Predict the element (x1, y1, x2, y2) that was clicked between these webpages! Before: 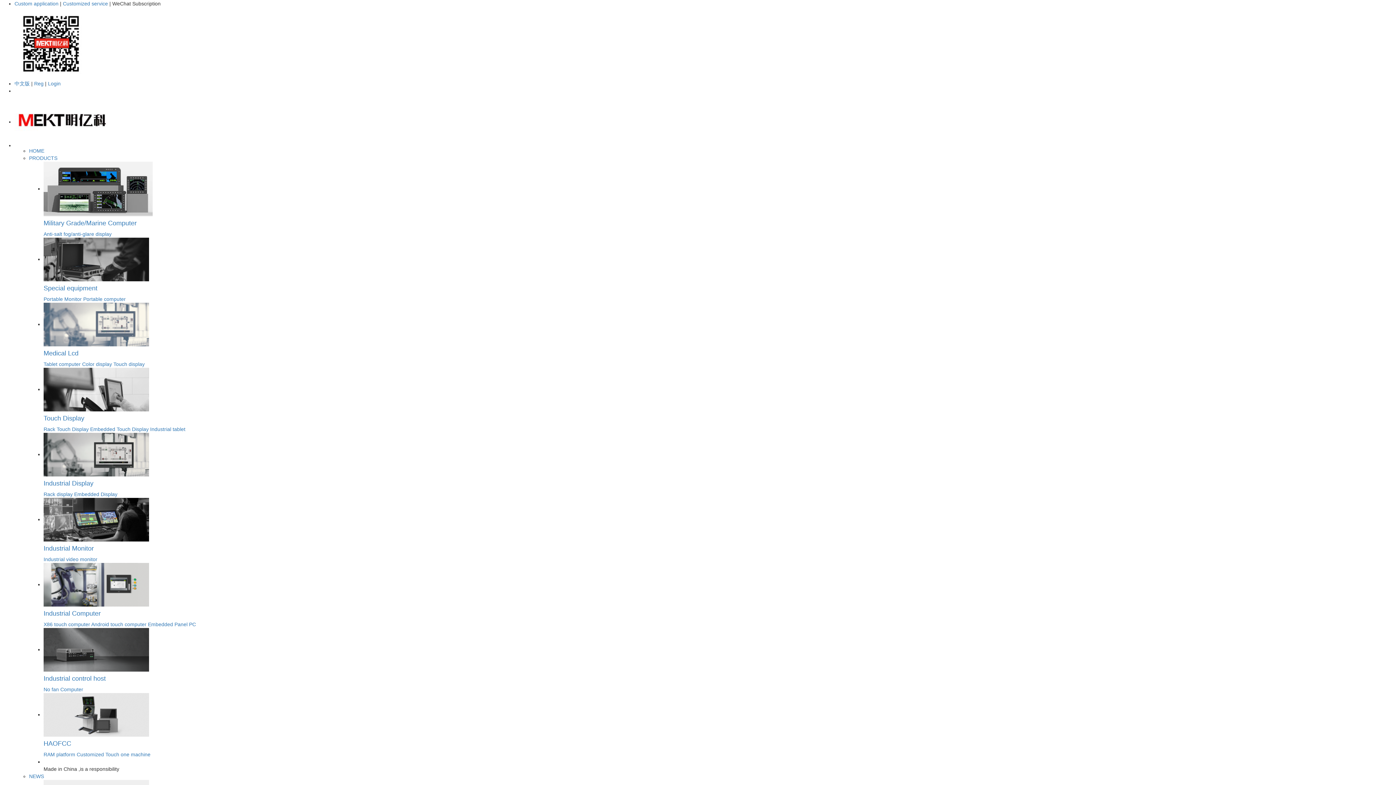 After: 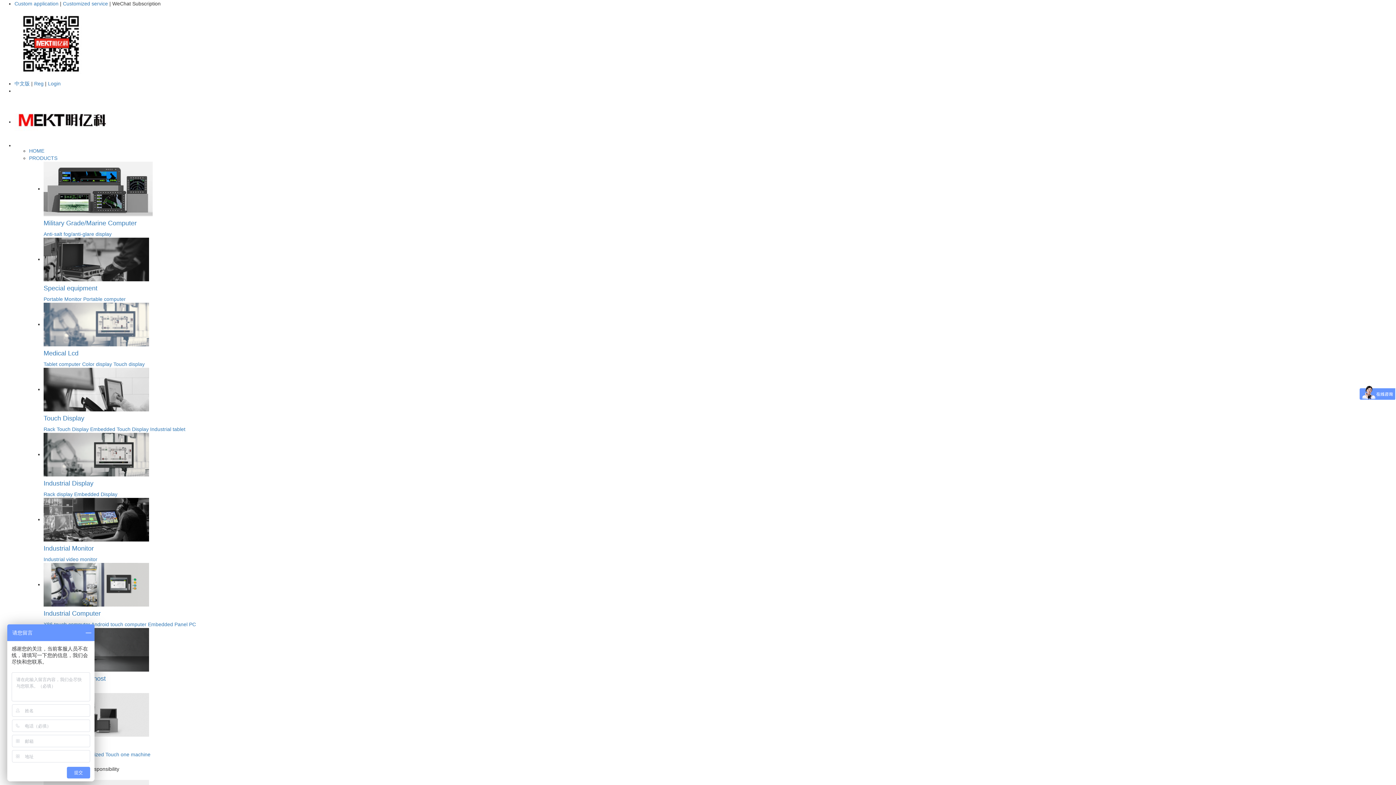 Action: bbox: (14, 0, 58, 6) label: Custom application